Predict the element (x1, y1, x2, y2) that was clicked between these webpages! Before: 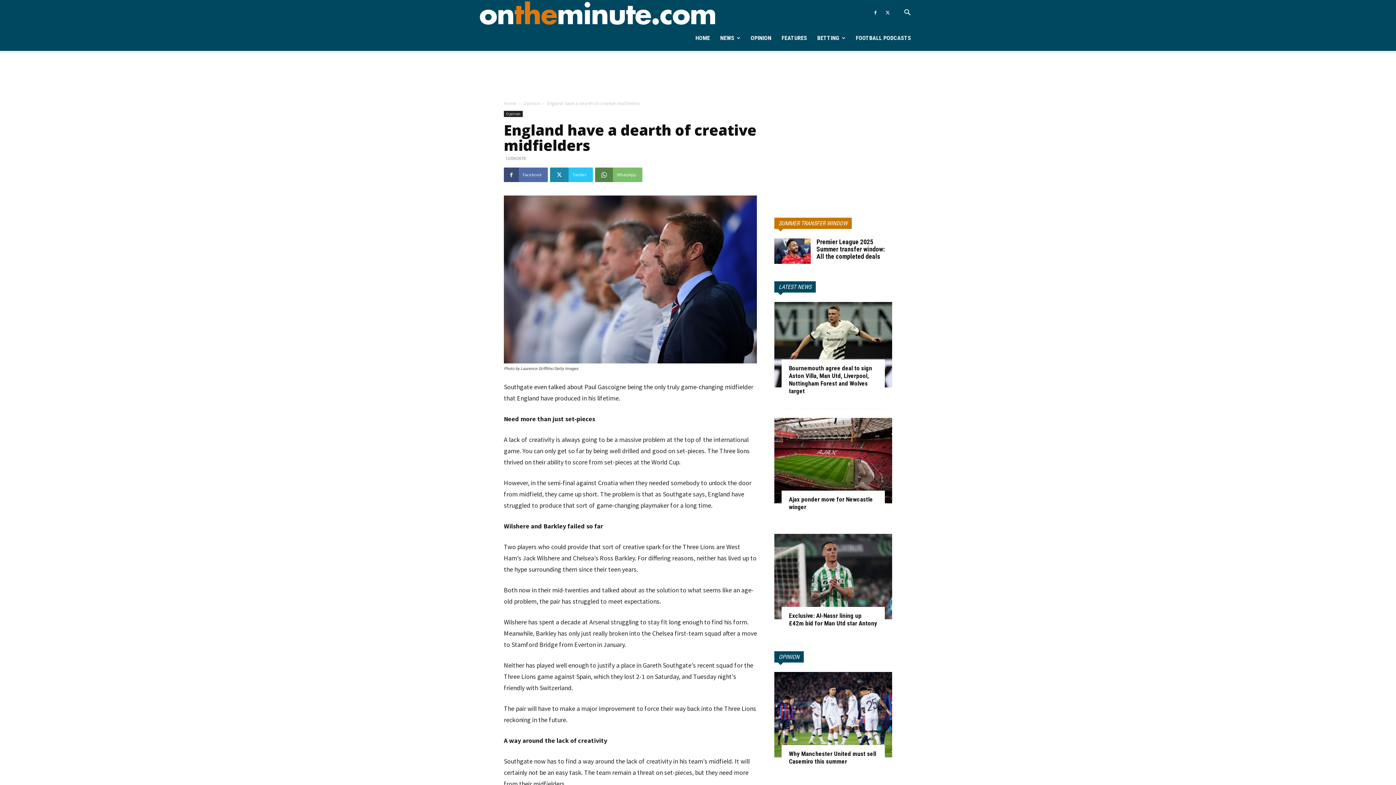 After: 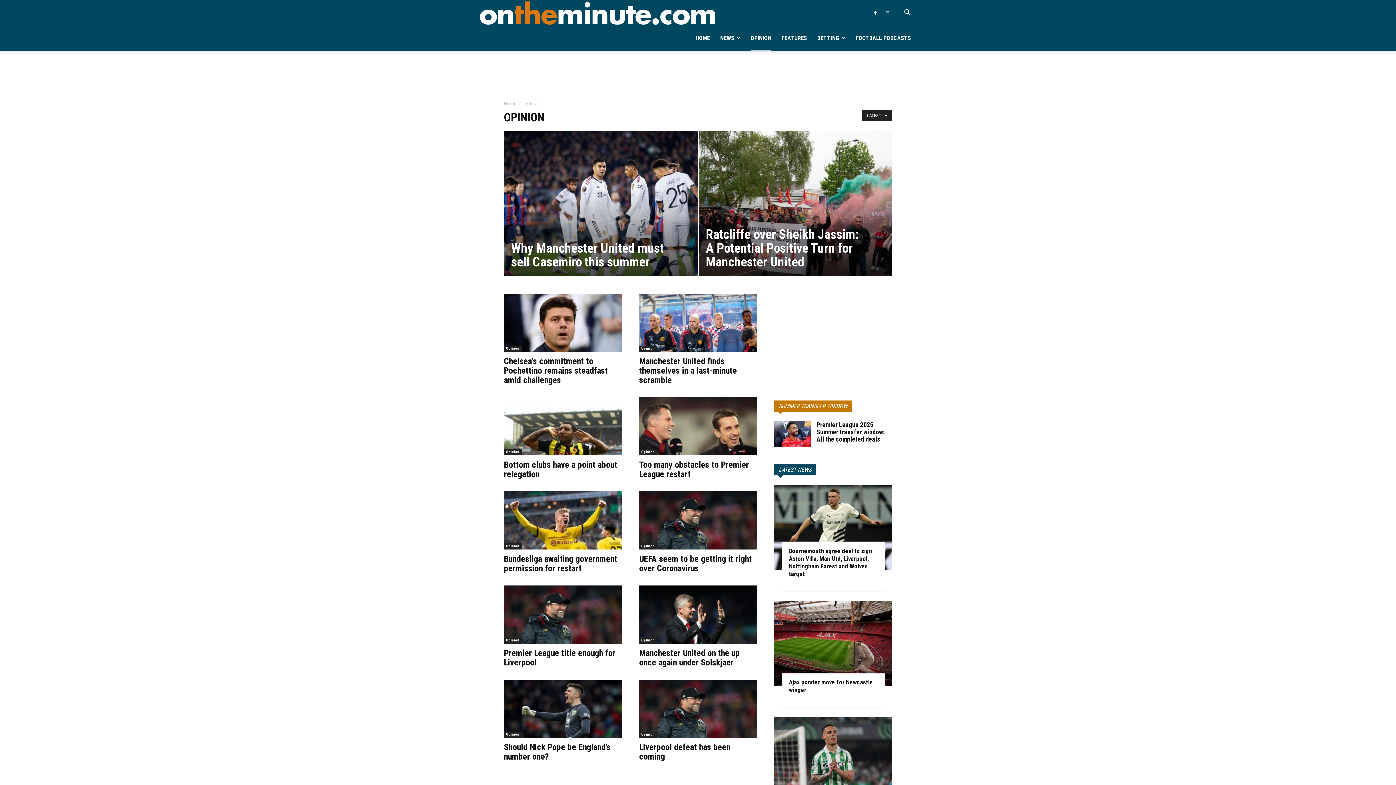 Action: bbox: (750, 25, 771, 50) label: OPINION